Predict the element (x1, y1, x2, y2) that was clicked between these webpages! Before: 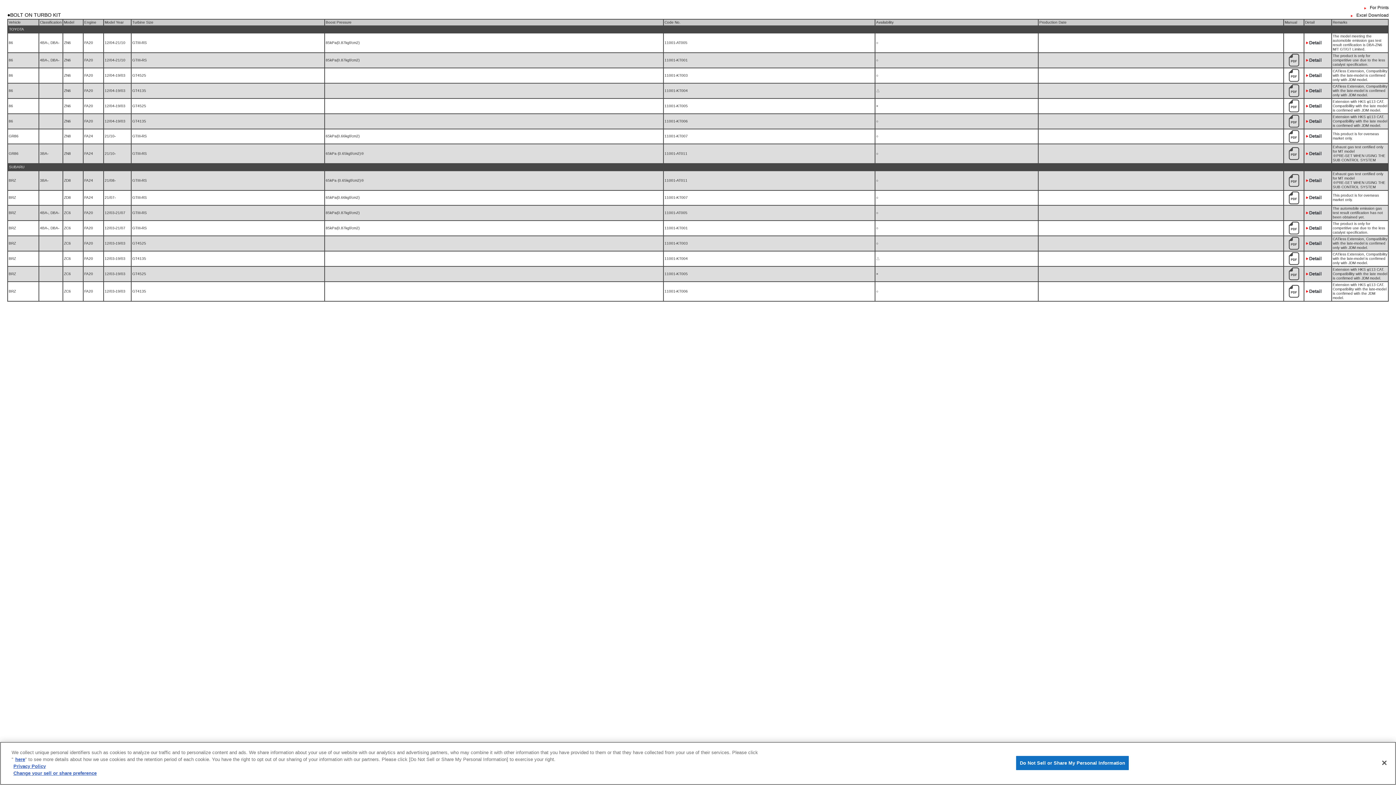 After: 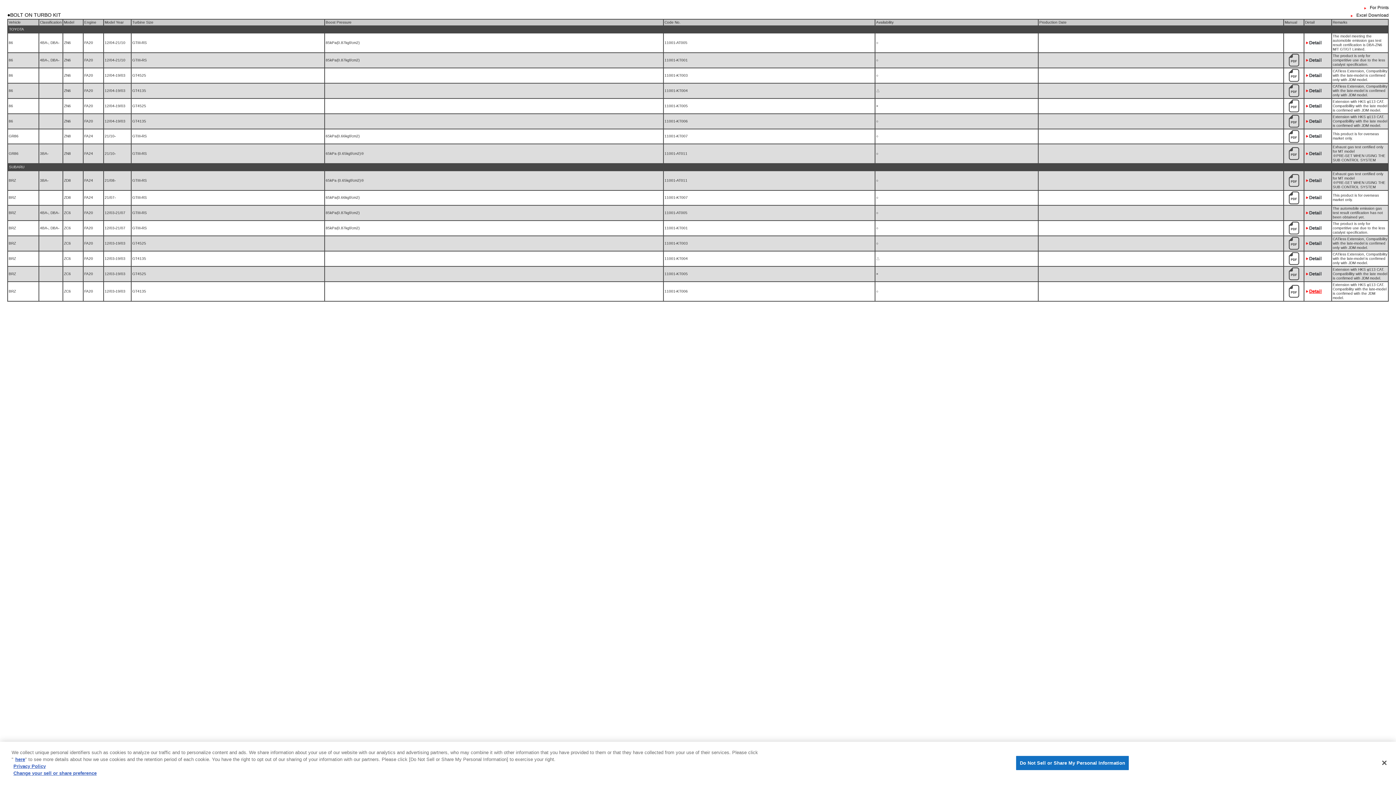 Action: label: Detail bbox: (1305, 285, 1330, 297)